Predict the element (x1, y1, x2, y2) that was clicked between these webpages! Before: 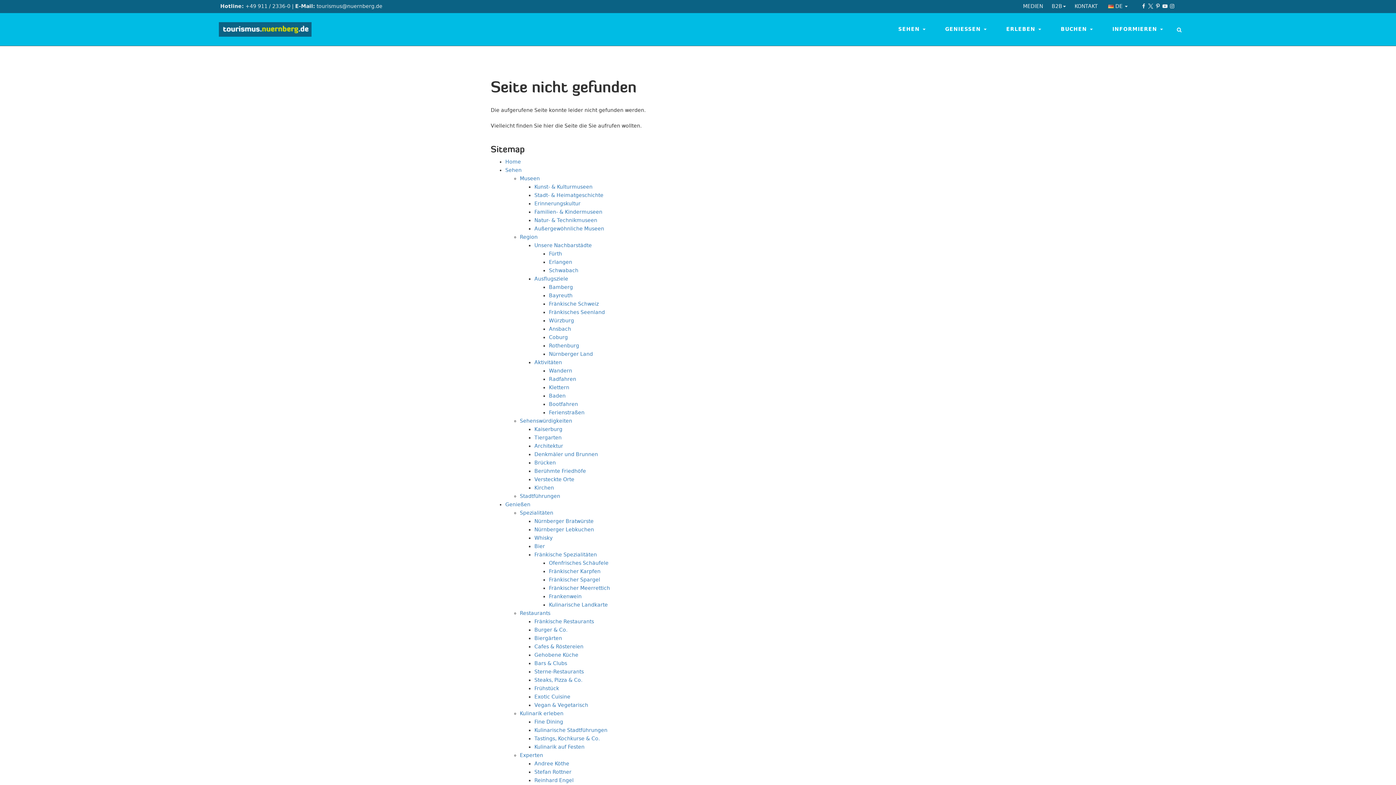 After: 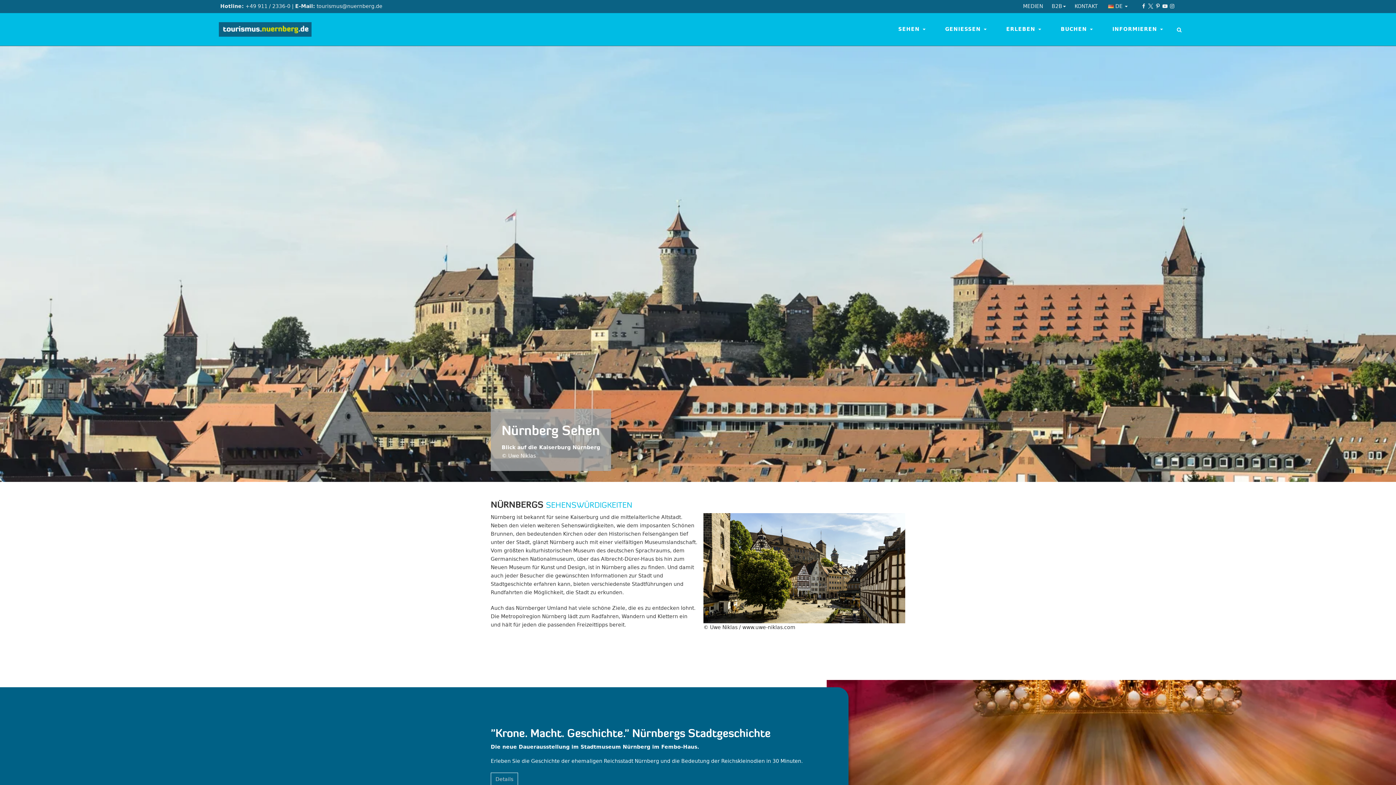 Action: bbox: (505, 167, 521, 173) label: Sehen